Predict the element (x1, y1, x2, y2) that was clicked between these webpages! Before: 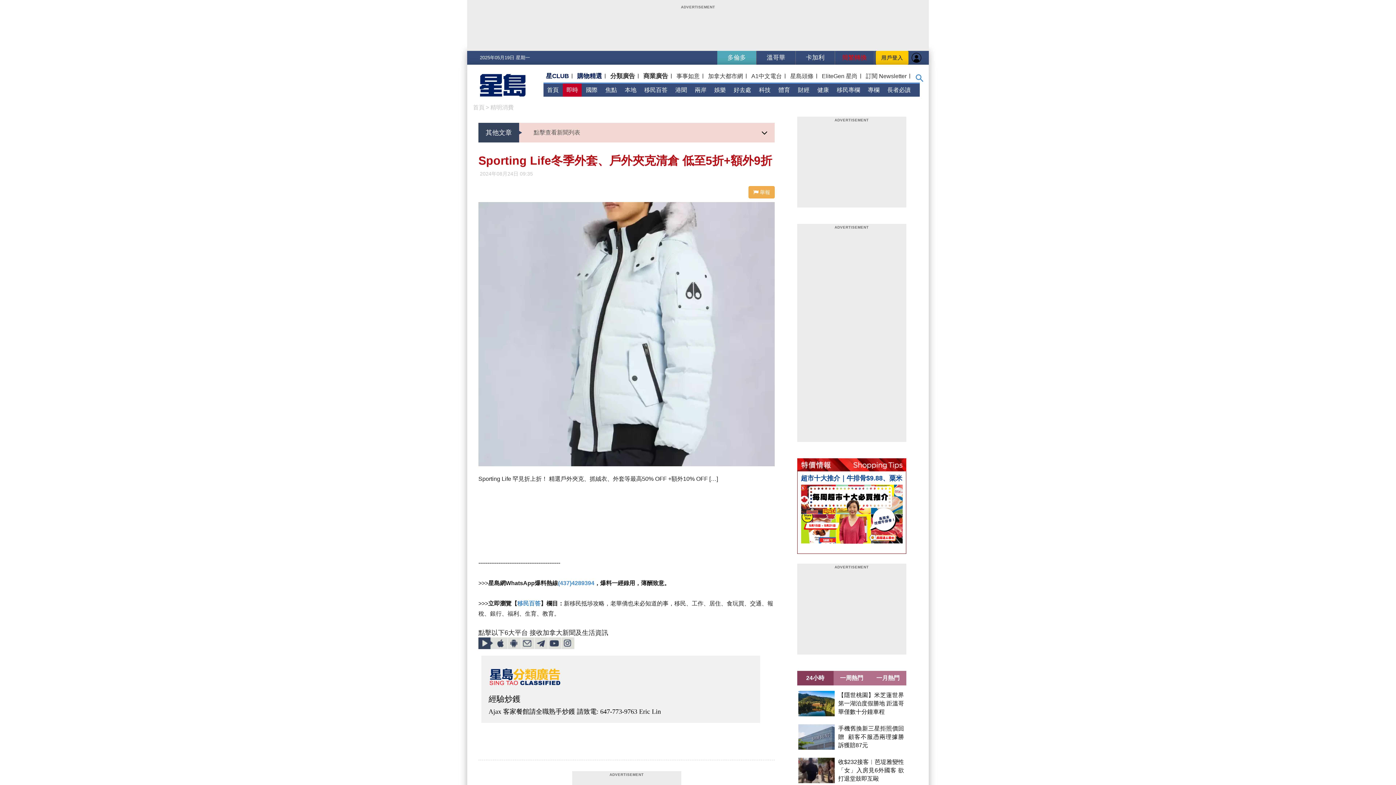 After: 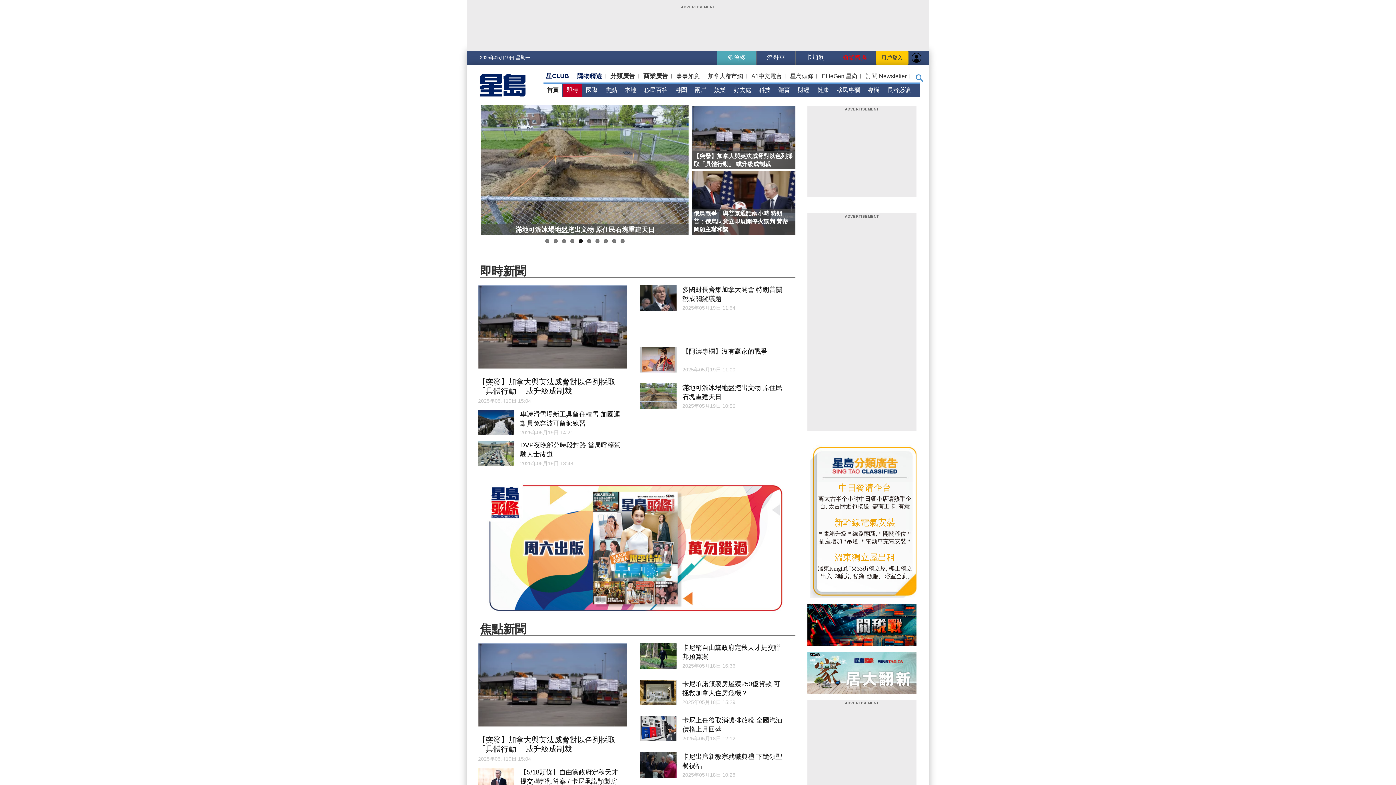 Action: bbox: (473, 104, 484, 110) label: 首頁